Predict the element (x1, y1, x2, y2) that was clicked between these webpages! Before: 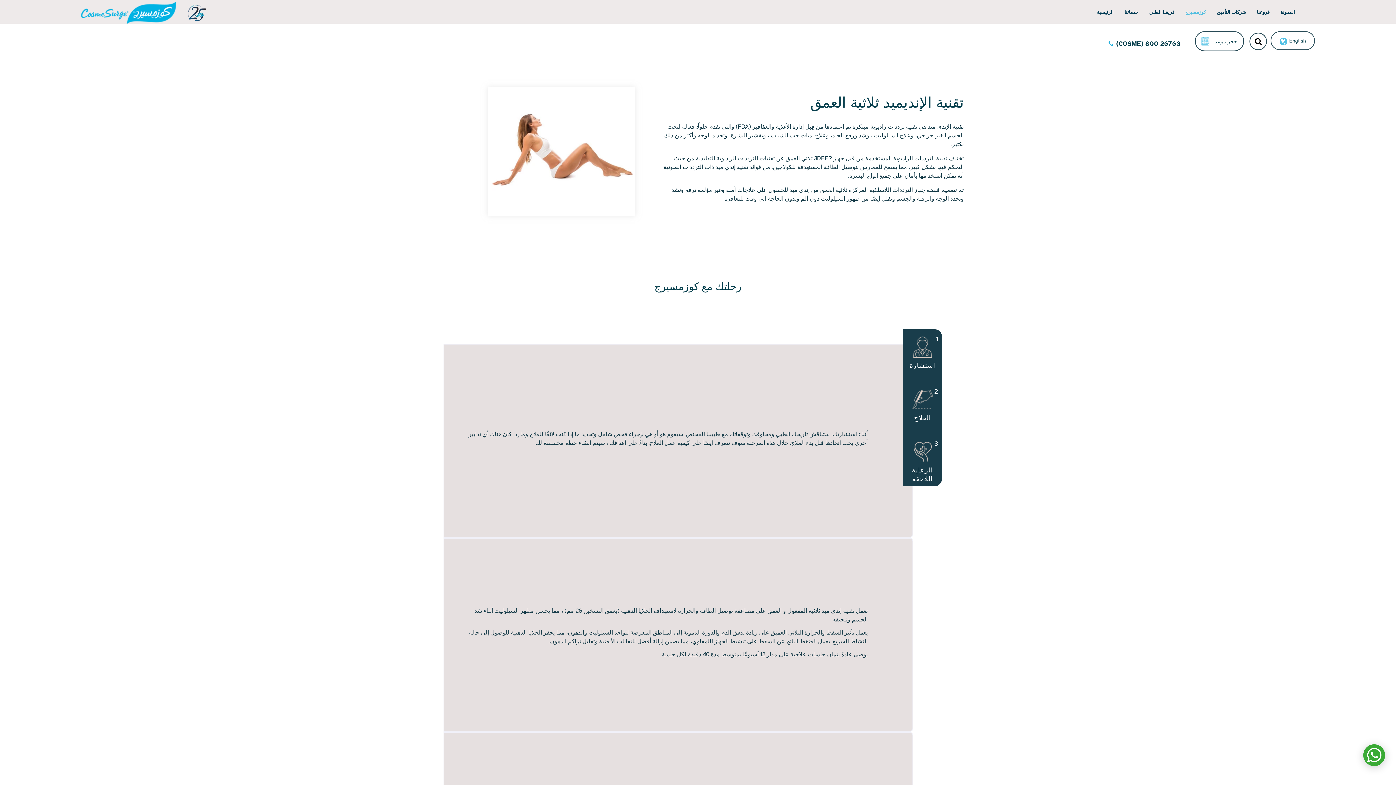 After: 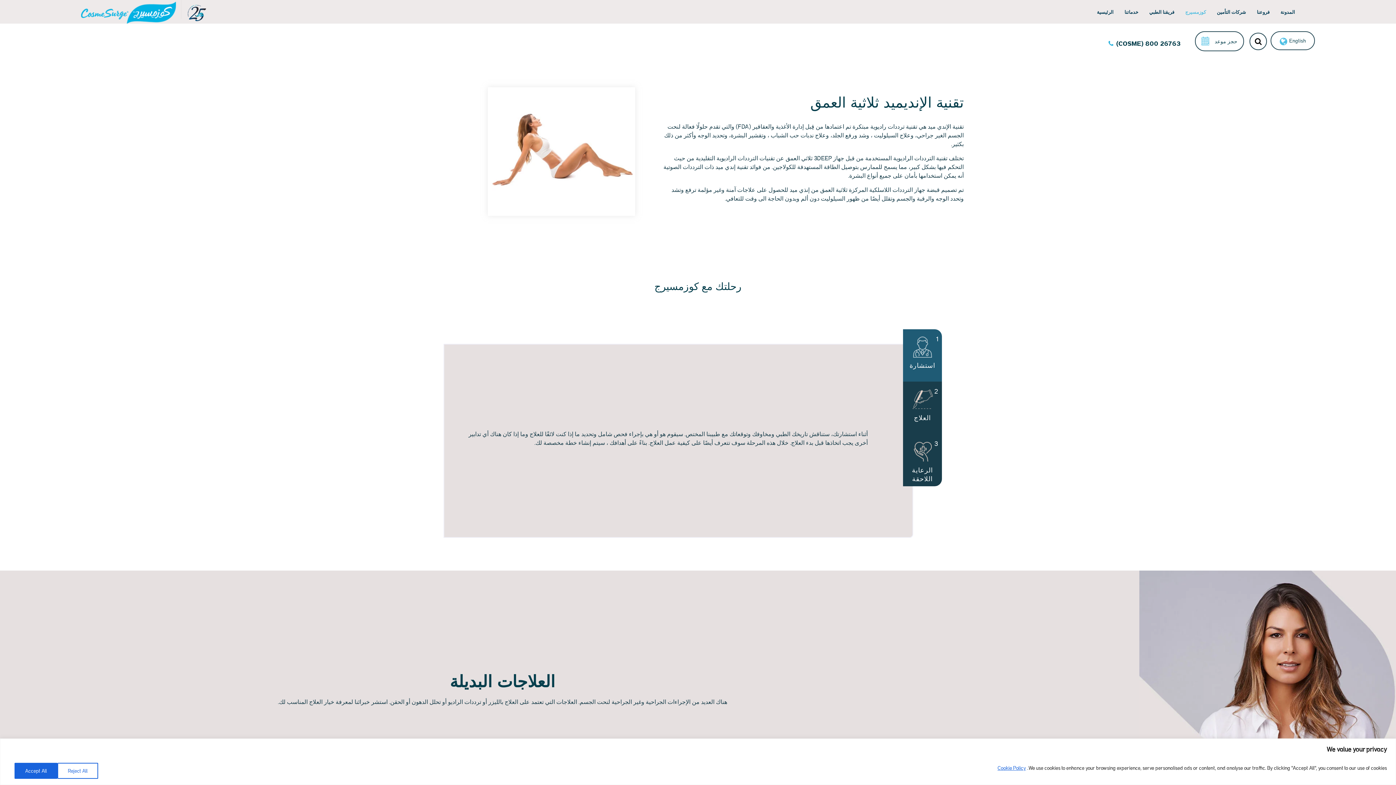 Action: bbox: (1249, 32, 1267, 50)